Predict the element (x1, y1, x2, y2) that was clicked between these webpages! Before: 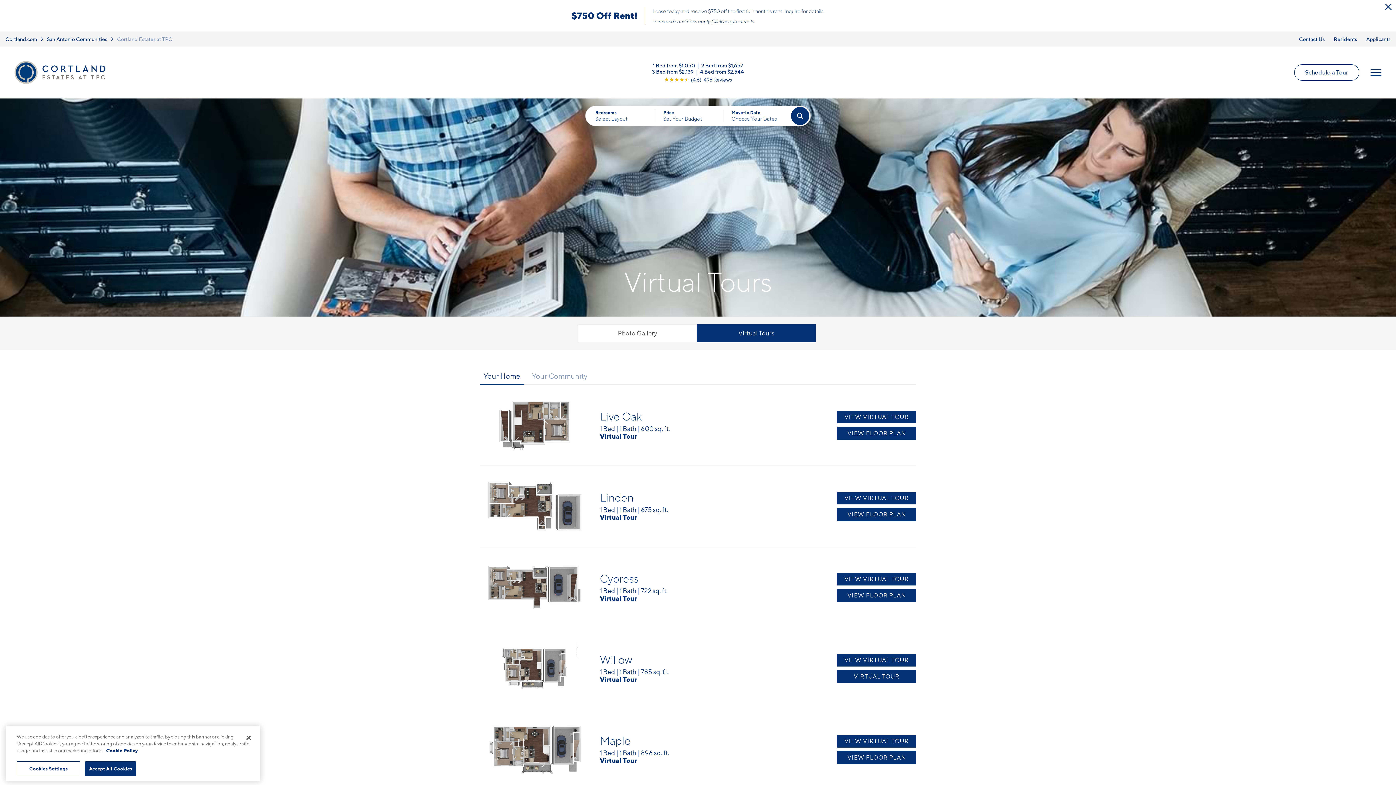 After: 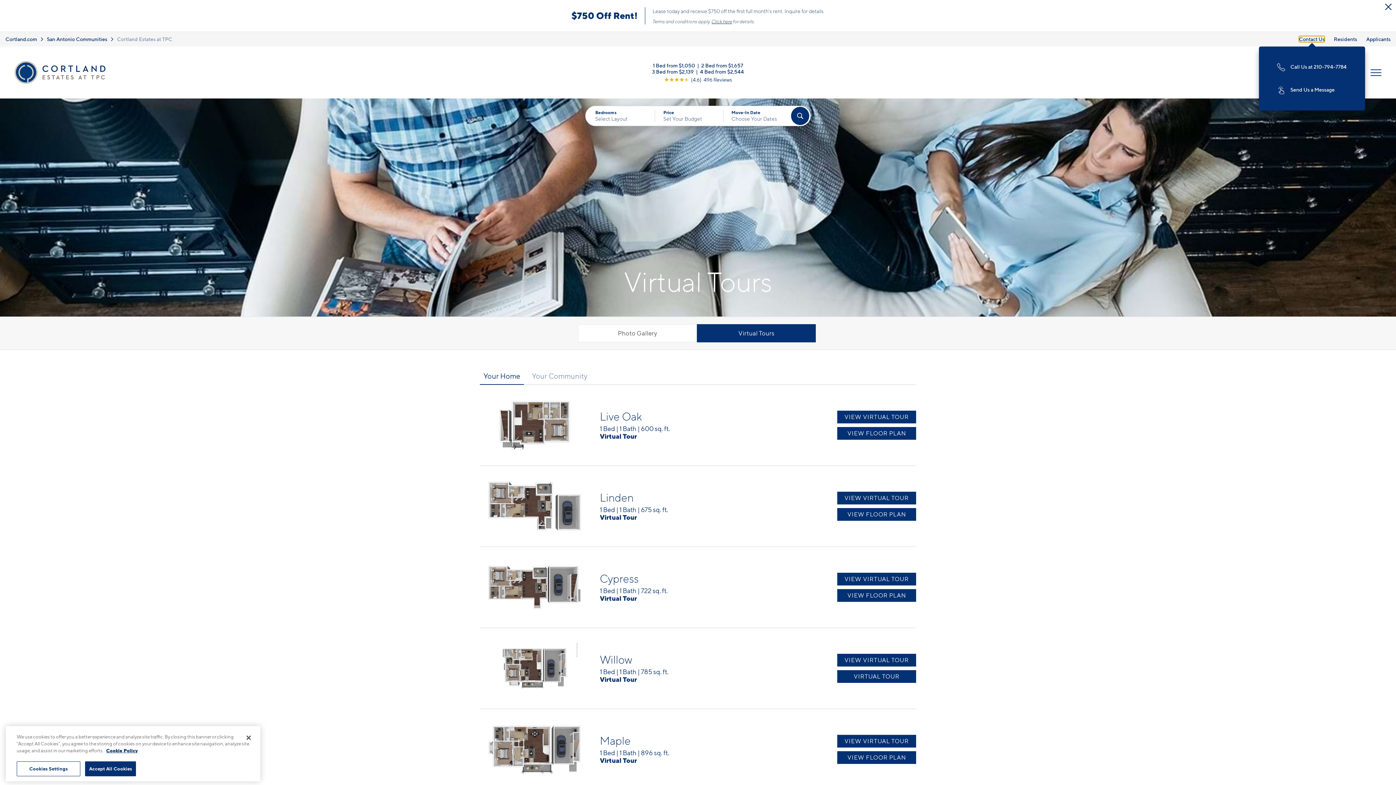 Action: label: Contact Us bbox: (1299, 35, 1325, 42)